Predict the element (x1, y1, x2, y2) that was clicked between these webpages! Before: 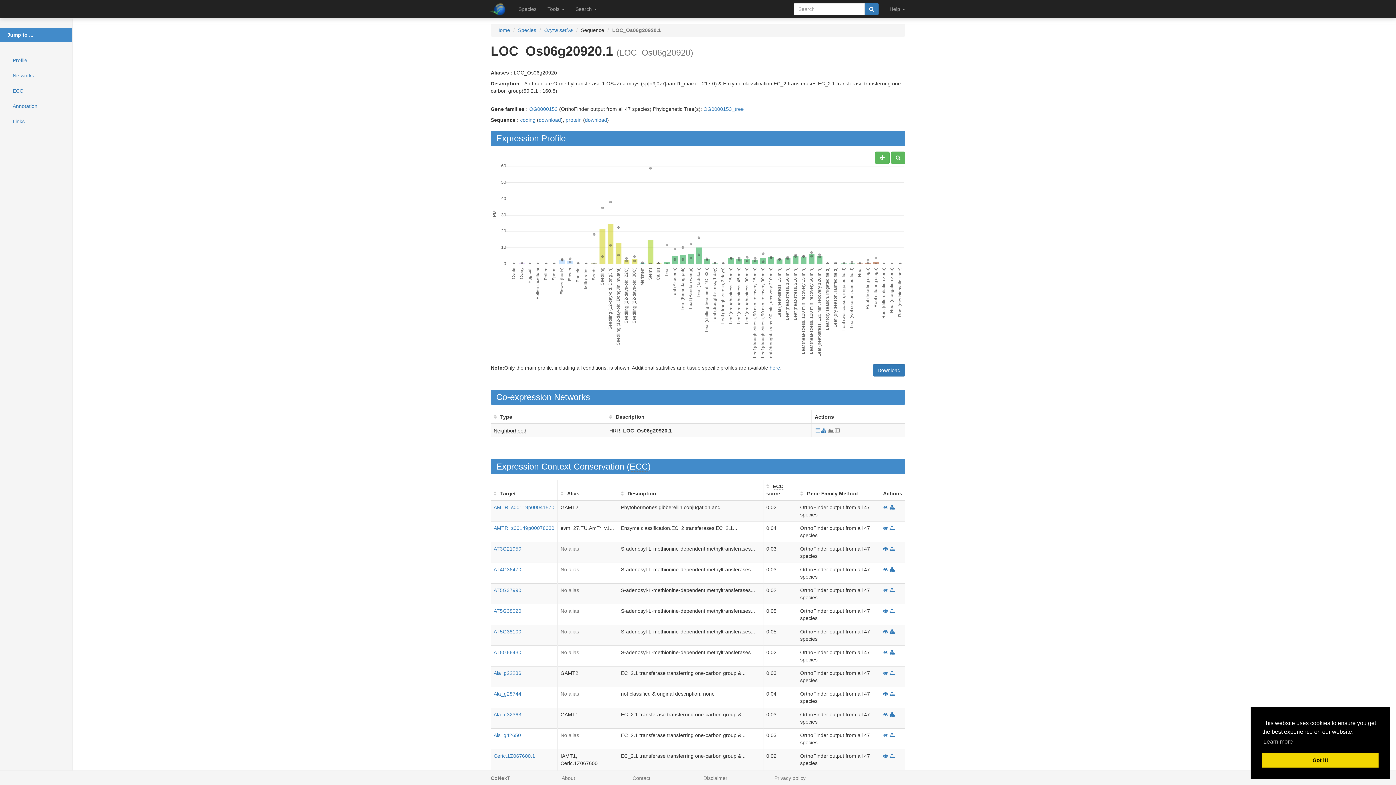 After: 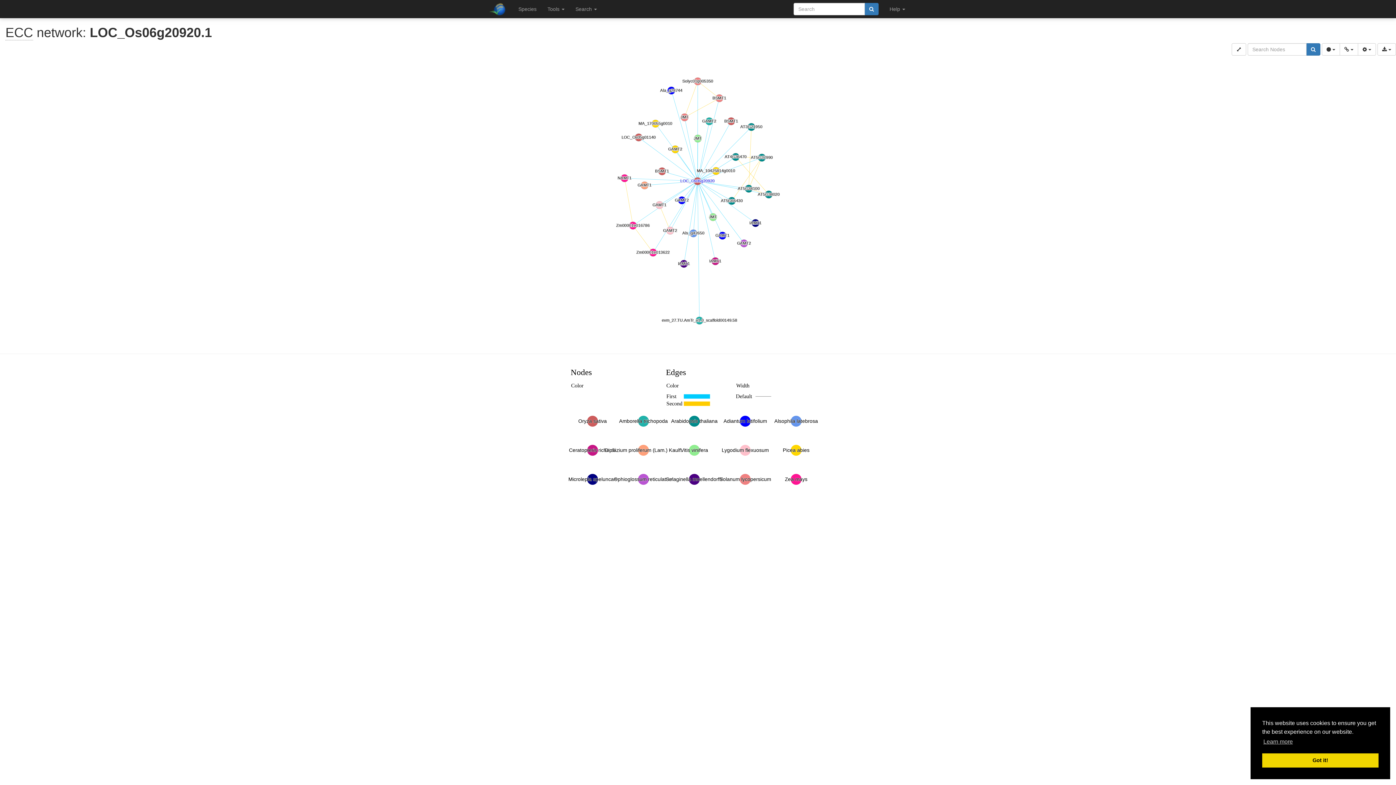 Action: bbox: (889, 649, 894, 655)